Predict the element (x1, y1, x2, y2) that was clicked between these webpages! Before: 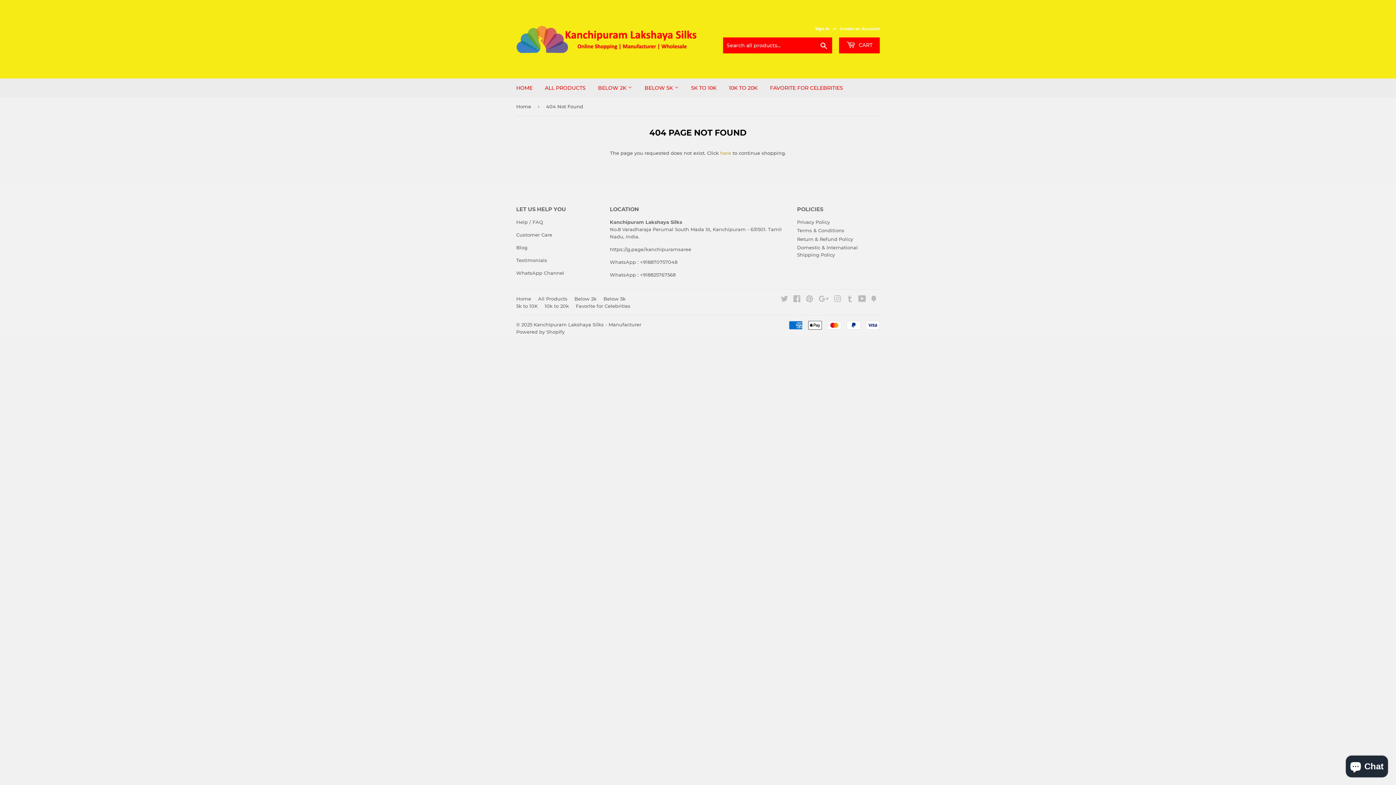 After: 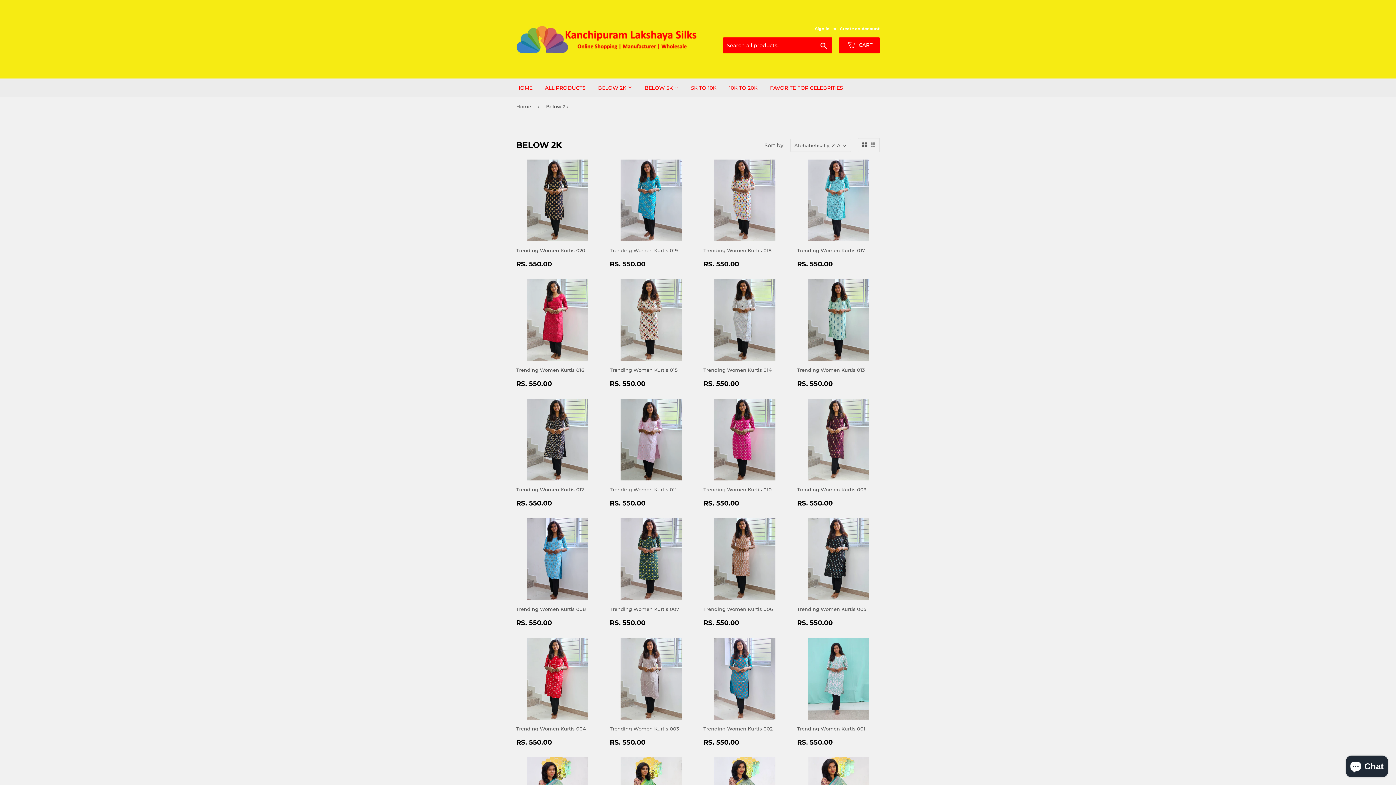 Action: bbox: (574, 296, 596, 301) label: Below 2k